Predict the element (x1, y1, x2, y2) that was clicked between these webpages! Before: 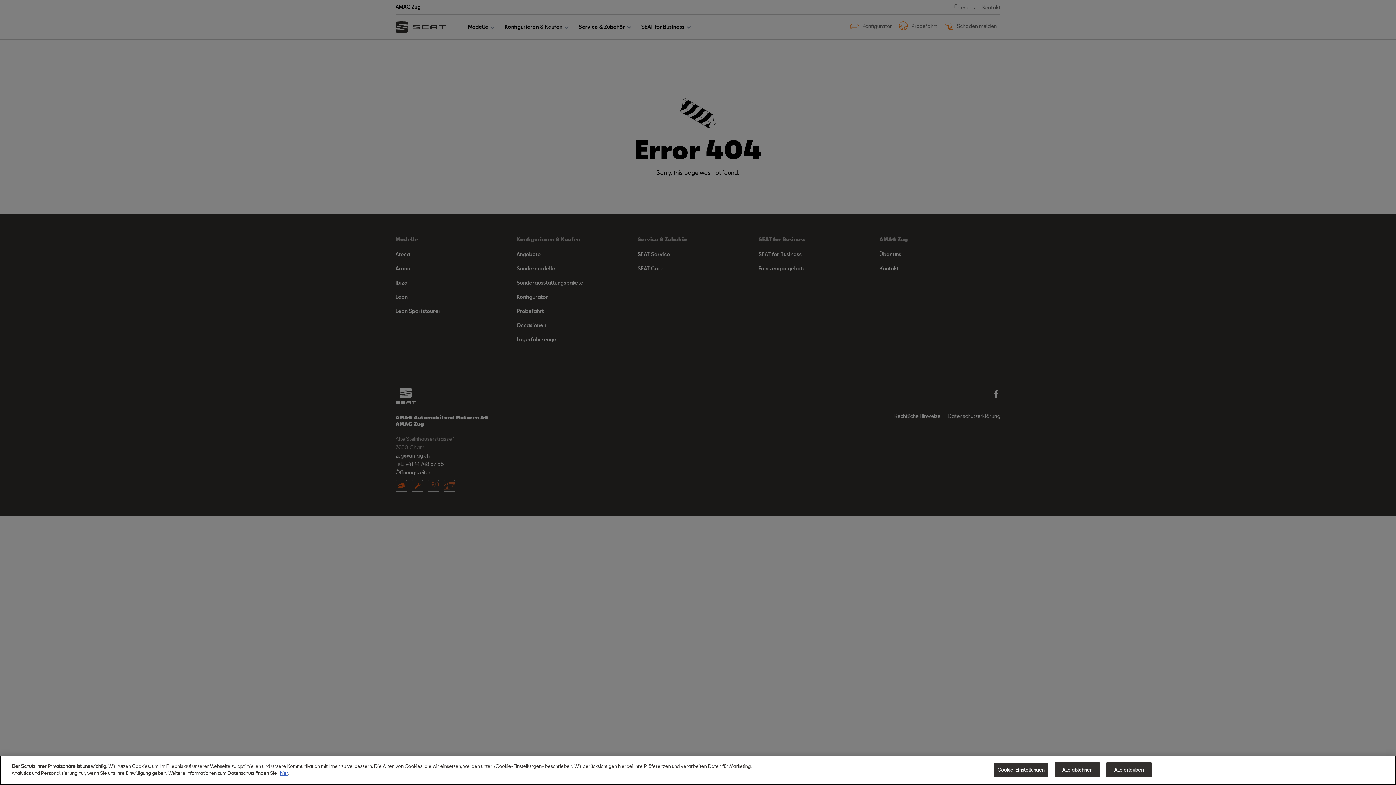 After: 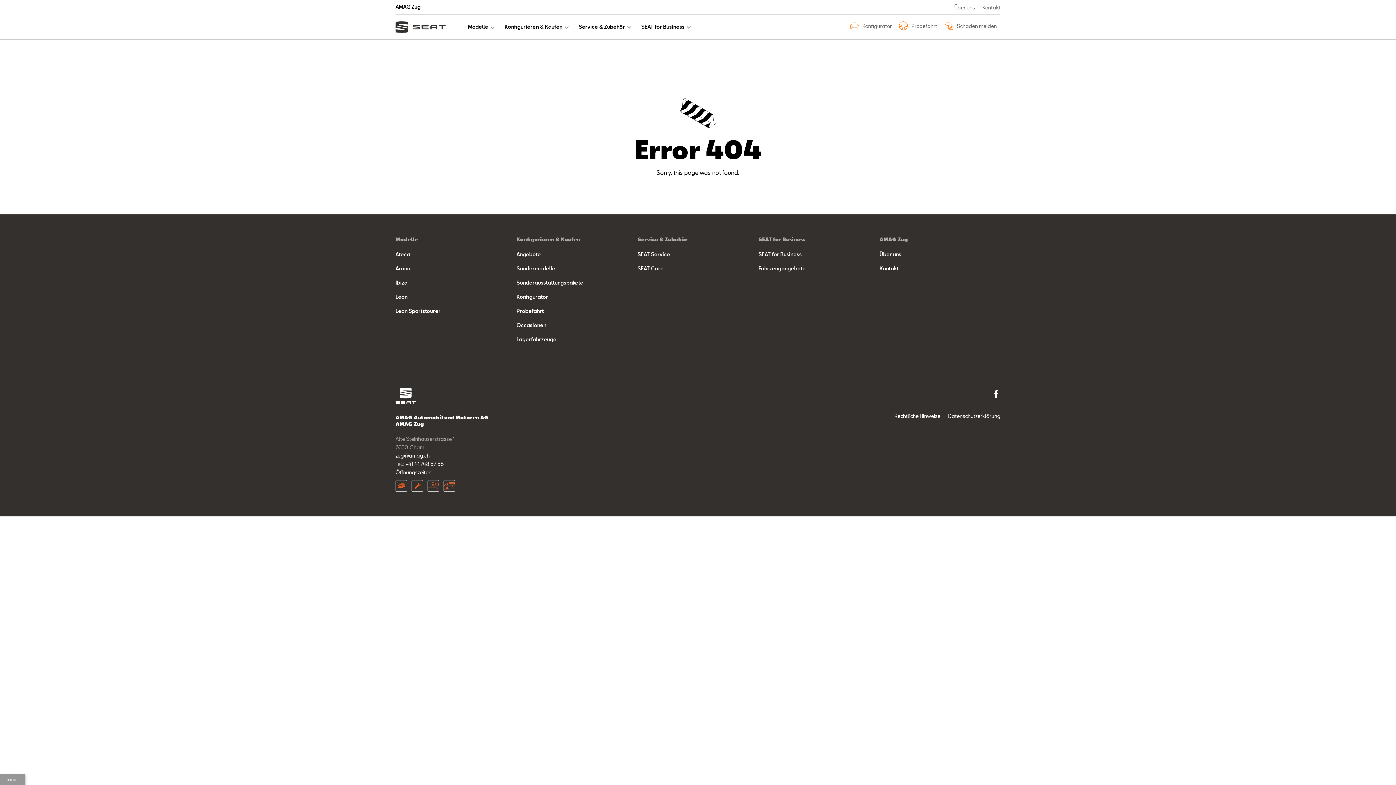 Action: label: Alle ablehnen bbox: (1054, 762, 1100, 777)